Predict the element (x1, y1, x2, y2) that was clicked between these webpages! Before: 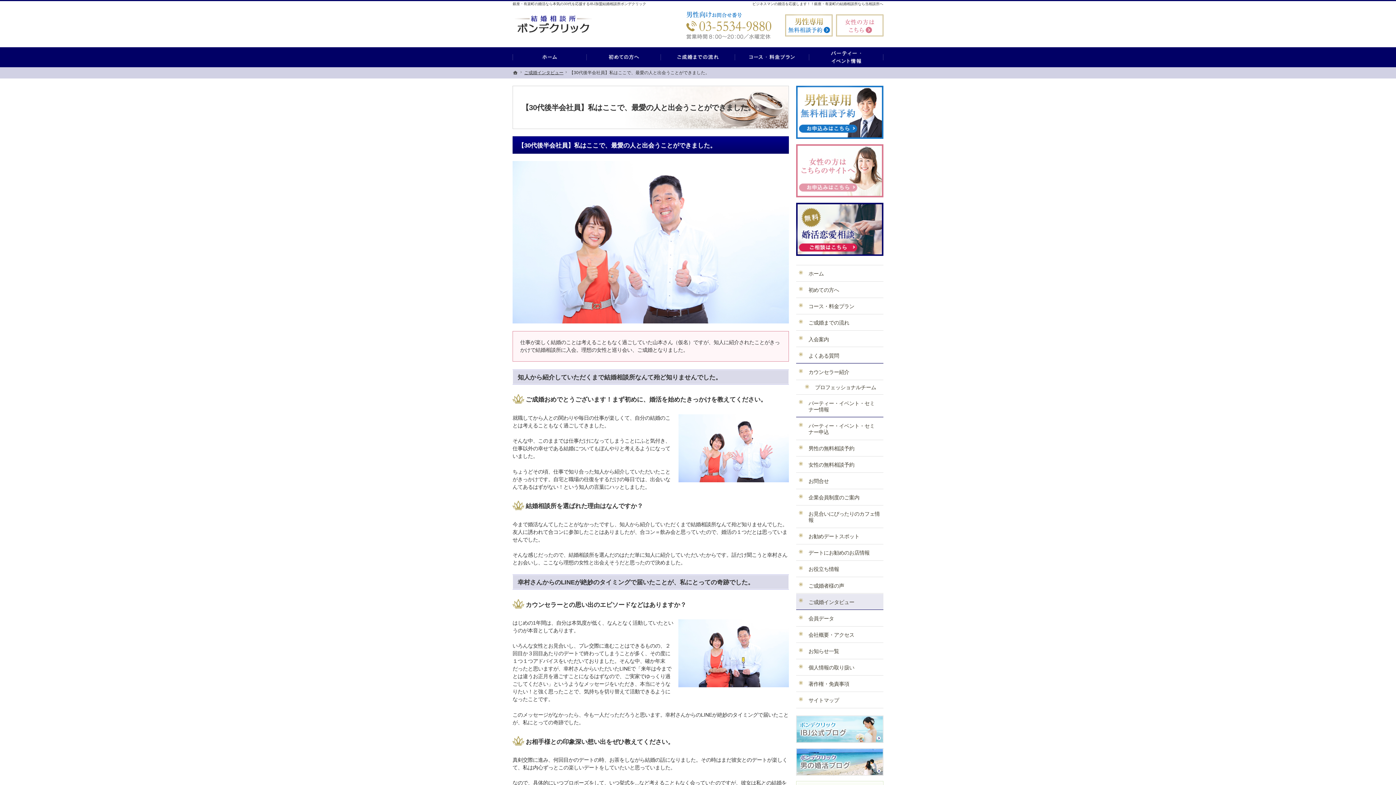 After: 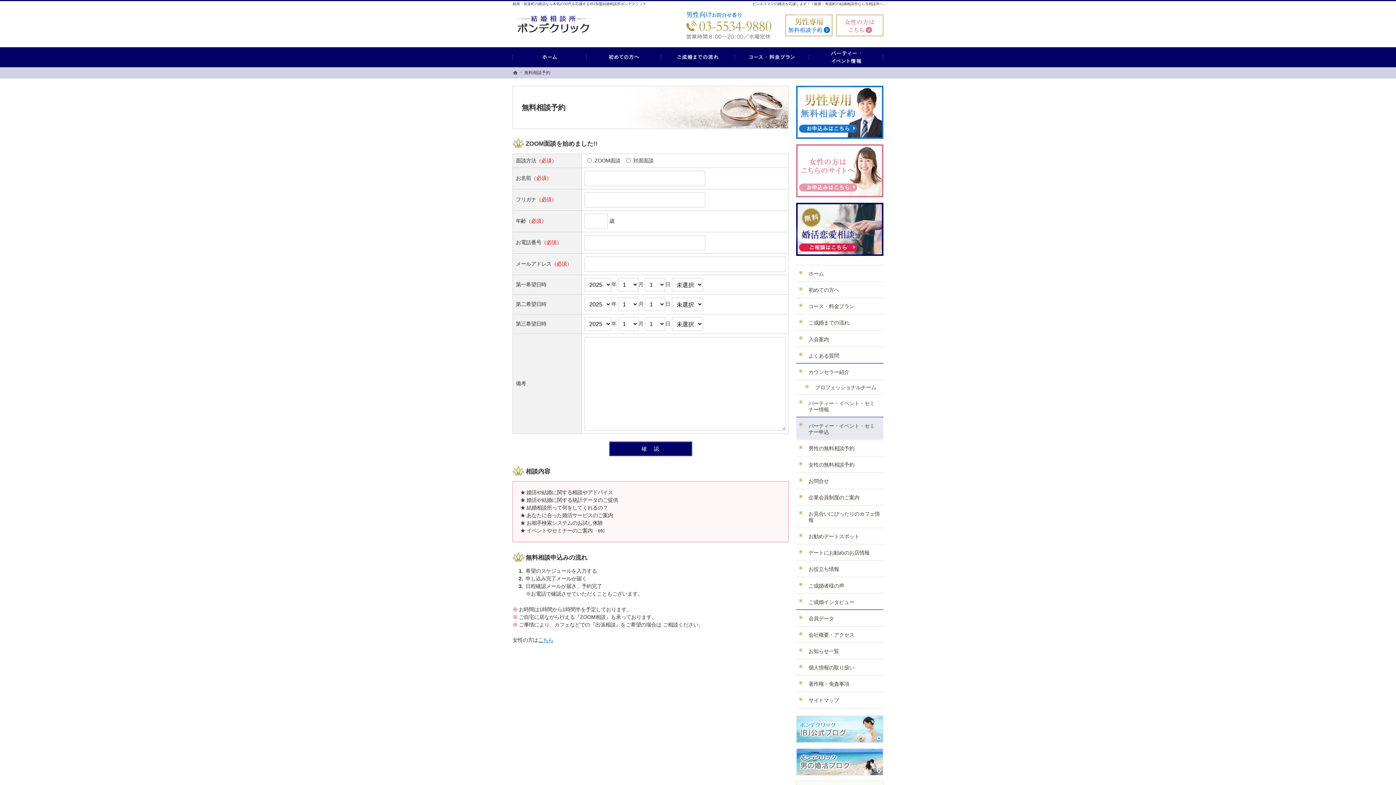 Action: label: 無料相談予約男性用 bbox: (785, 14, 832, 36)